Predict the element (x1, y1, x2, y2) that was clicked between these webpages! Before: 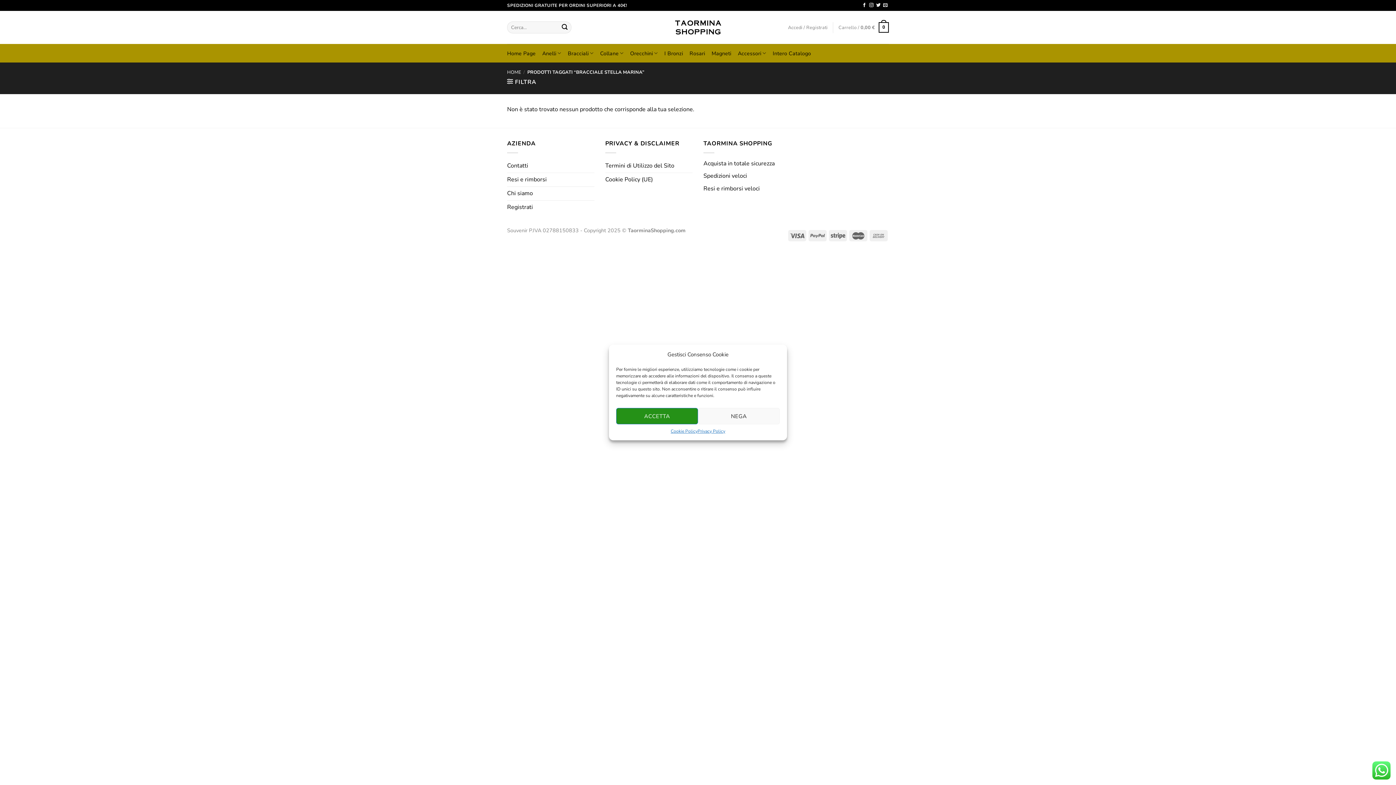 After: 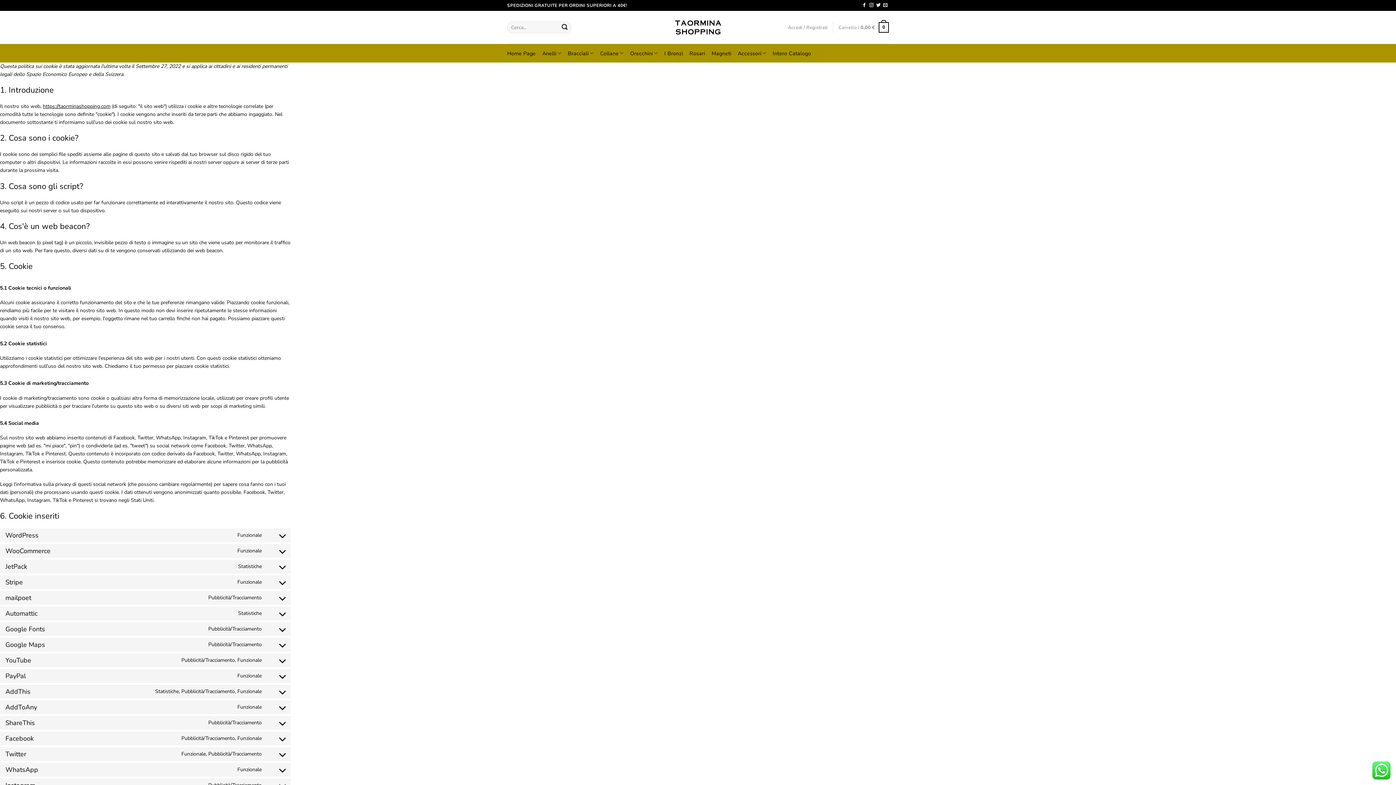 Action: bbox: (605, 172, 653, 186) label: Cookie Policy (UE)